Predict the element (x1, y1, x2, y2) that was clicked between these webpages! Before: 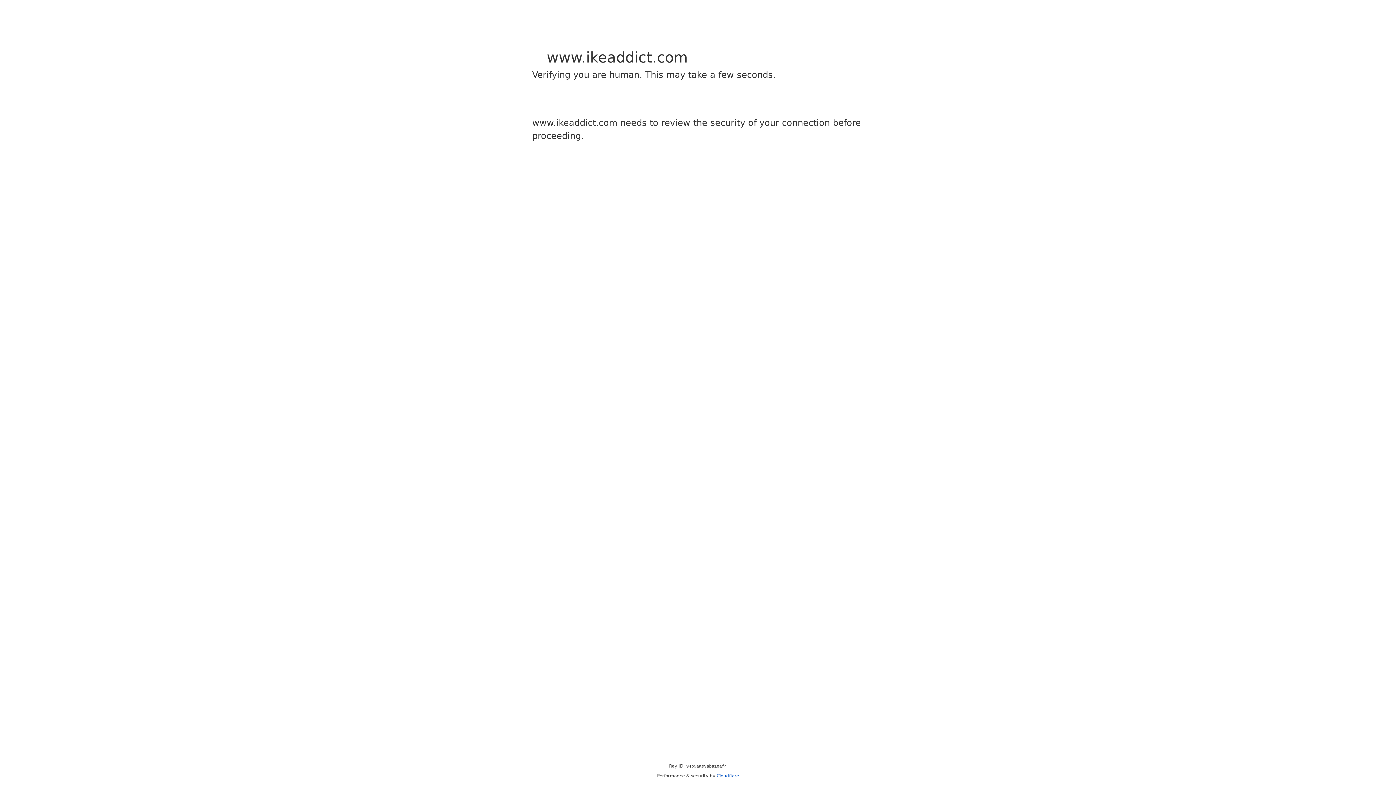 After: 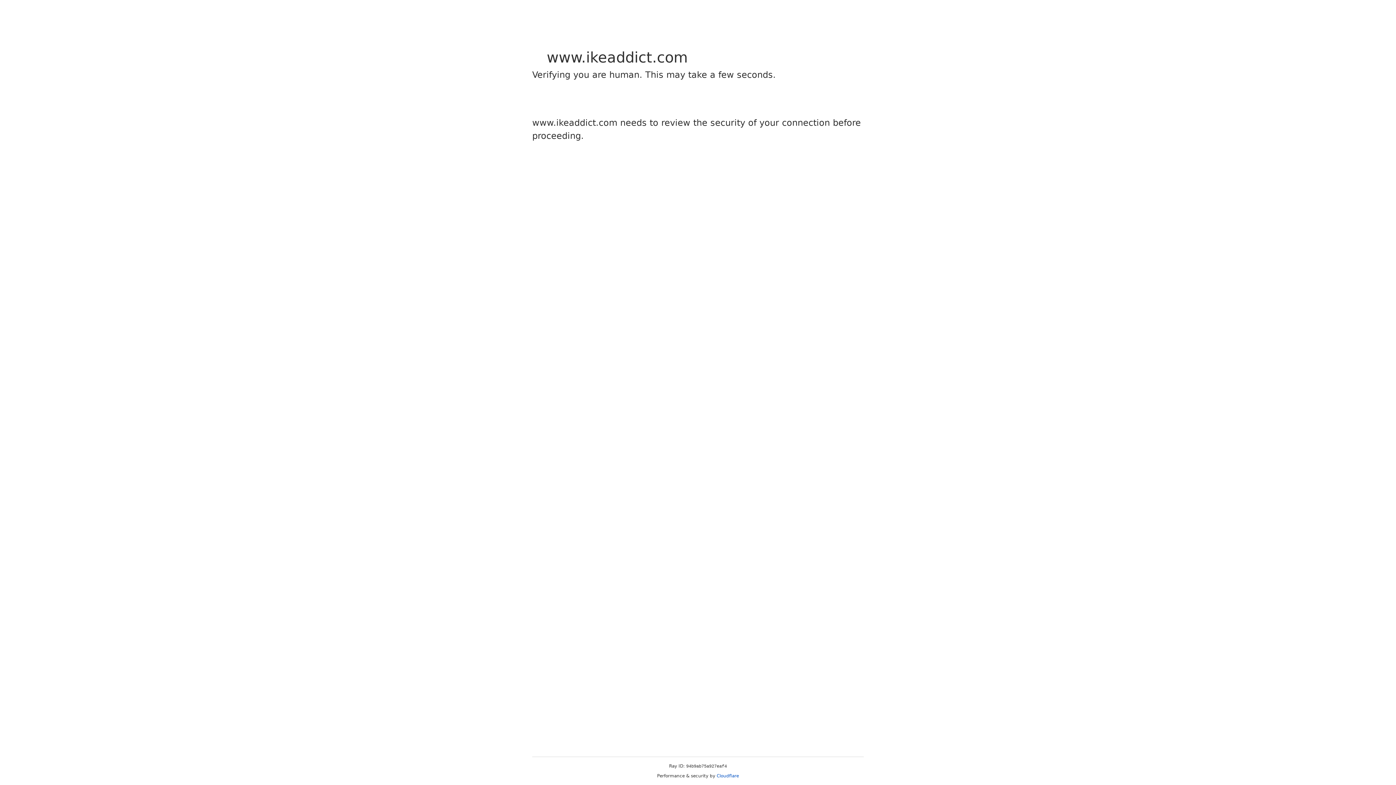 Action: bbox: (716, 773, 739, 778) label: Cloudflare